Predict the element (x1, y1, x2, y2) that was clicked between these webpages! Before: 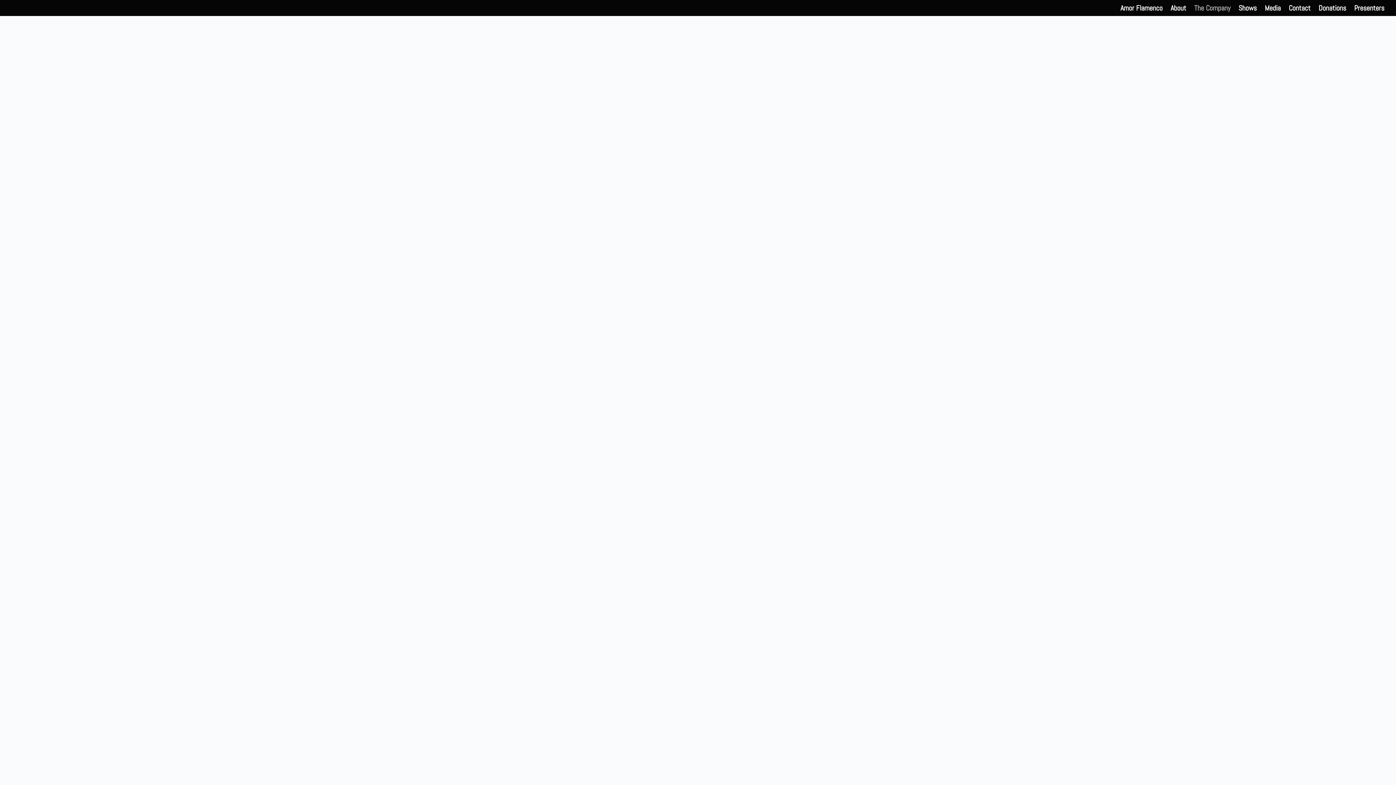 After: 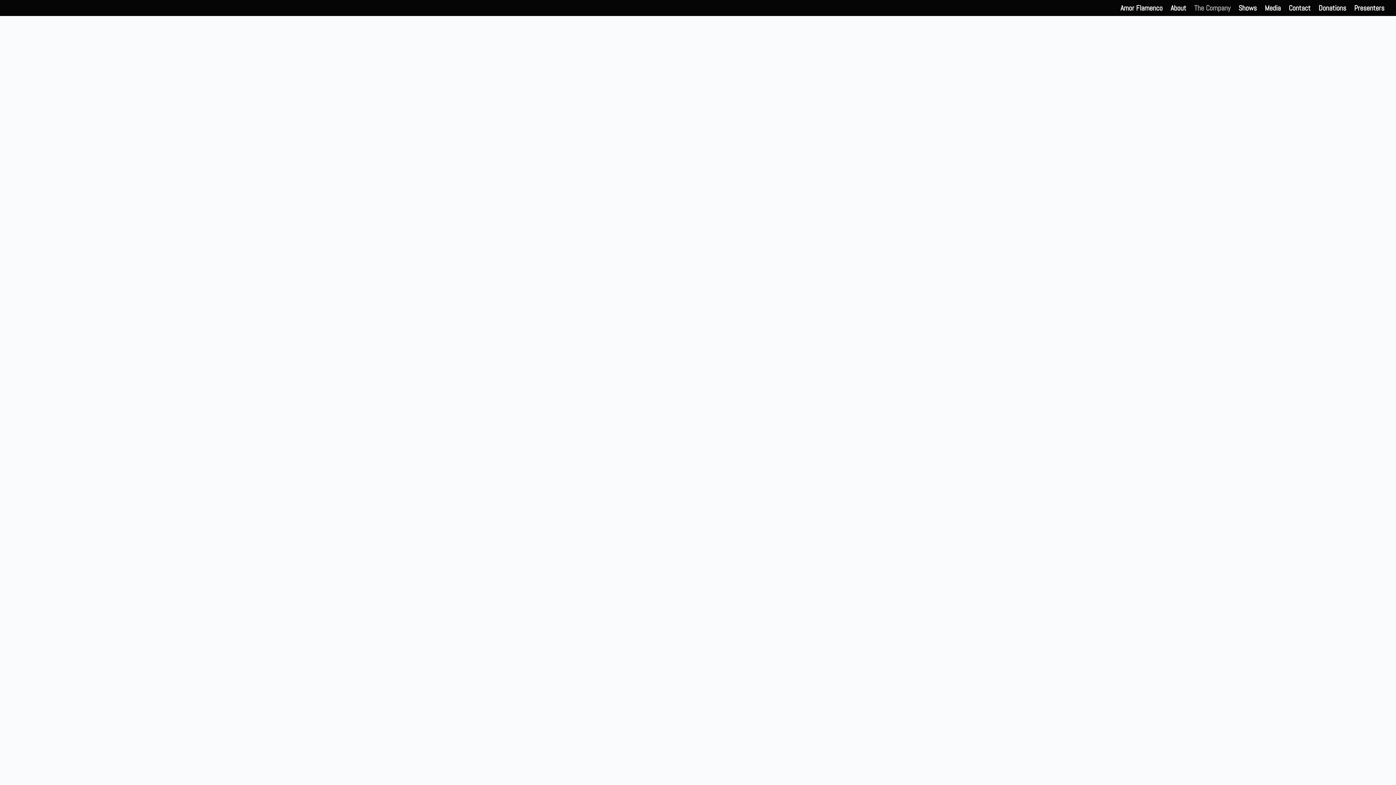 Action: bbox: (1194, 5, 1230, 16) label: The Company